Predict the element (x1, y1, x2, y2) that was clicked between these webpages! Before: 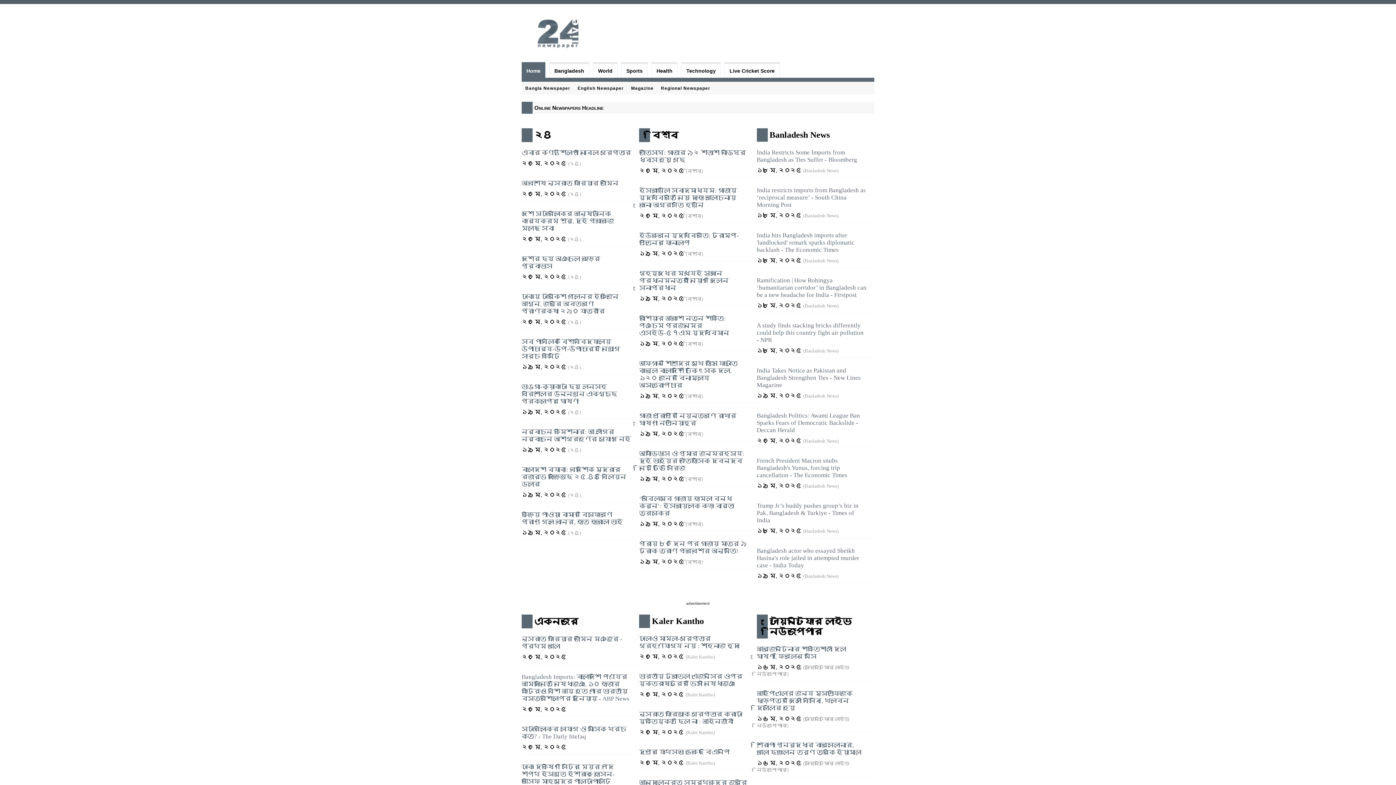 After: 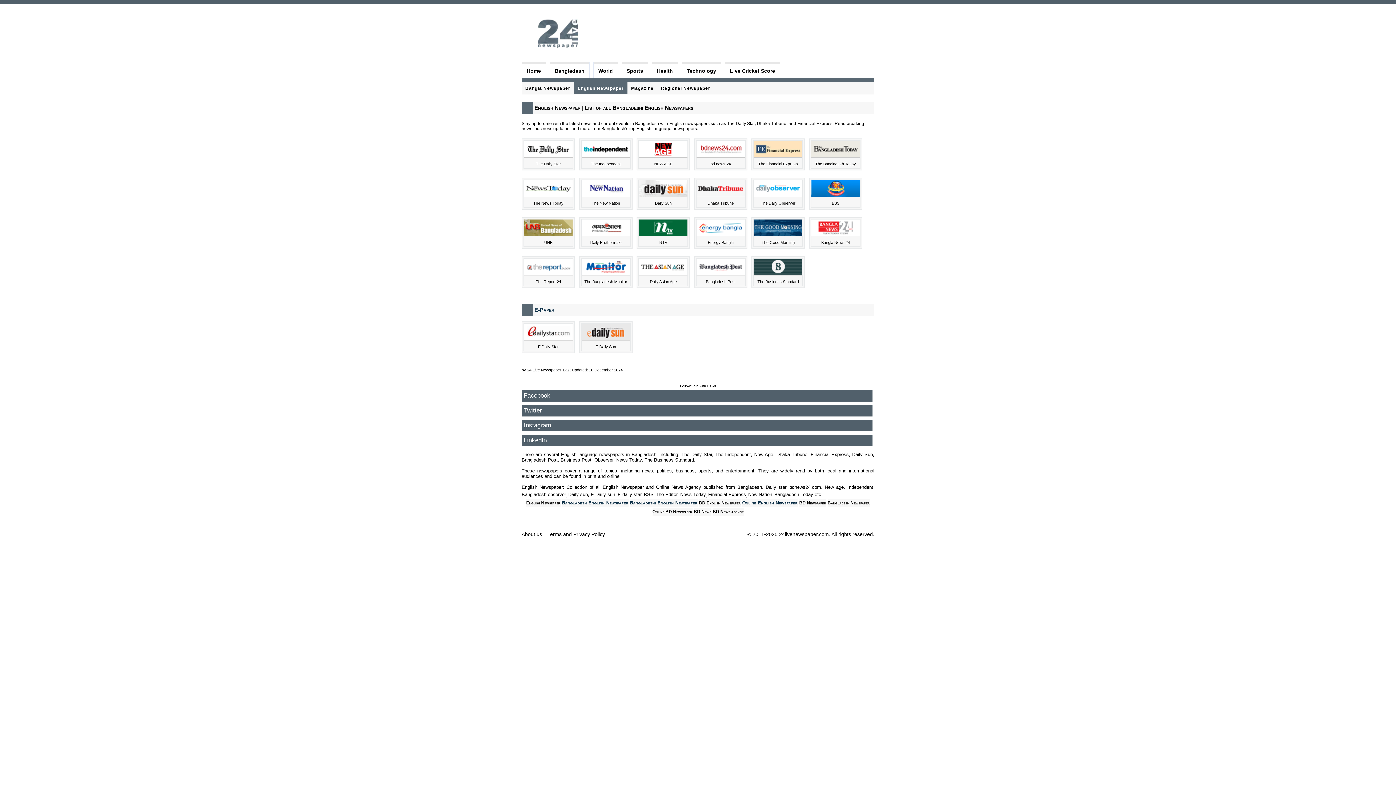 Action: bbox: (574, 81, 627, 94) label: English Newspaper